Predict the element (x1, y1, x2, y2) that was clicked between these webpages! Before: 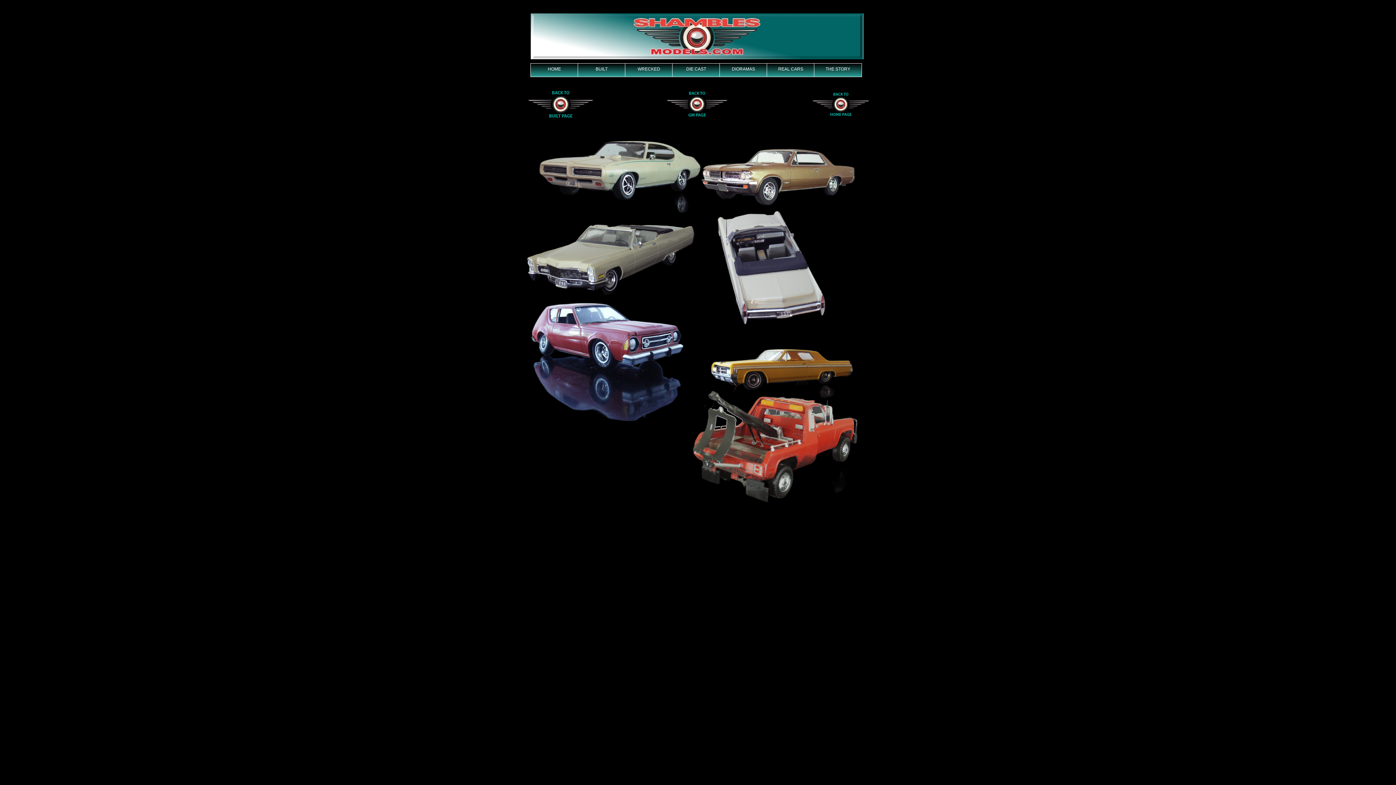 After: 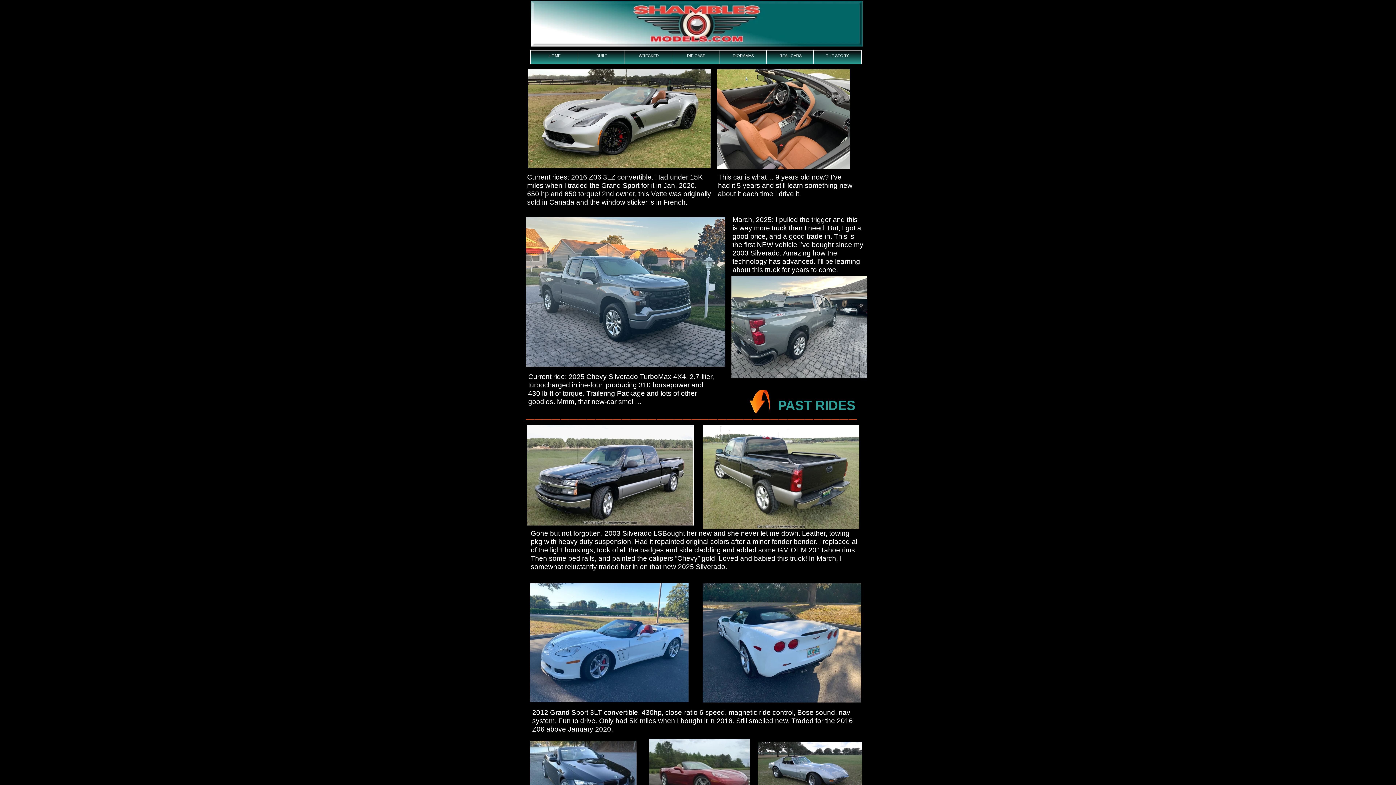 Action: label: REAL CARS bbox: (778, 66, 803, 71)